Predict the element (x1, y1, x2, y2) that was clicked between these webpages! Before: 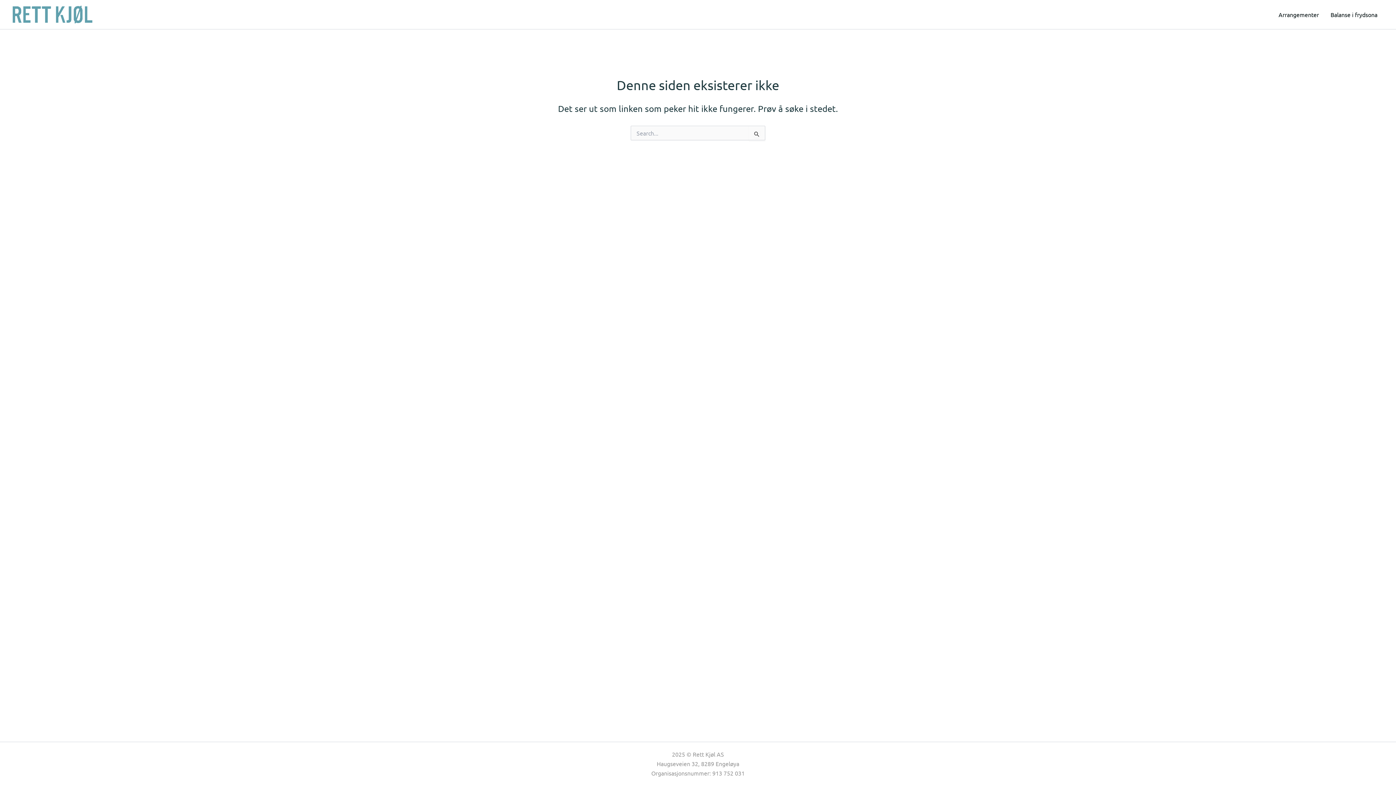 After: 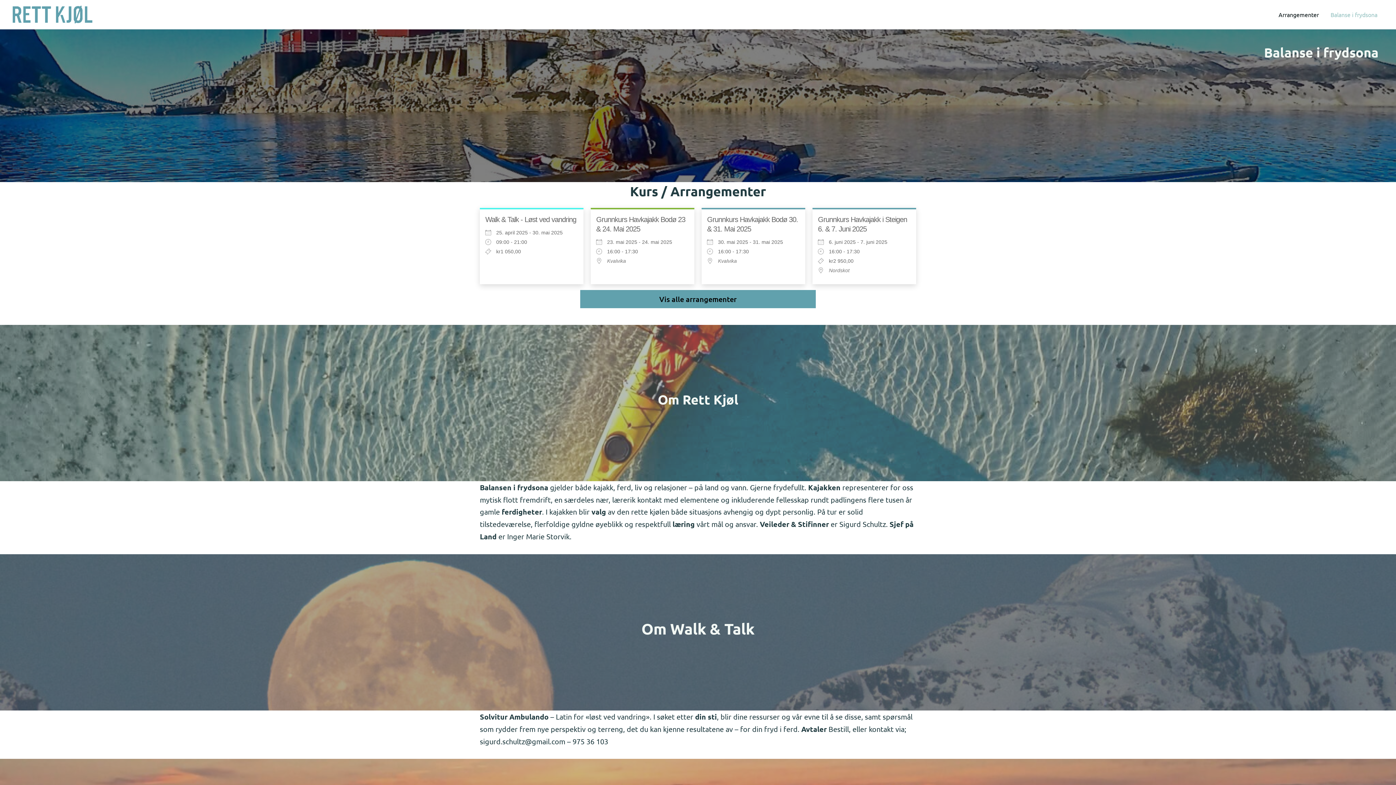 Action: bbox: (12, 9, 92, 17)